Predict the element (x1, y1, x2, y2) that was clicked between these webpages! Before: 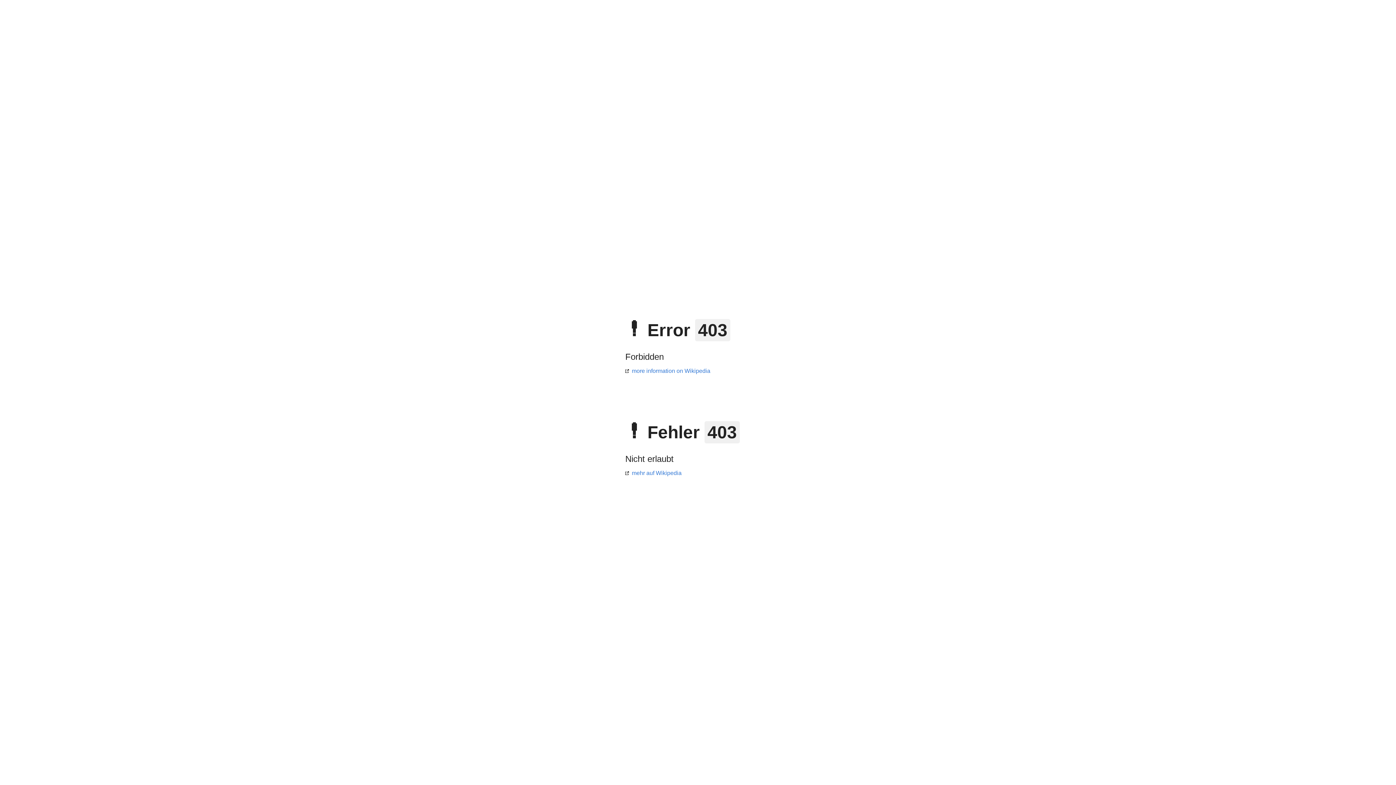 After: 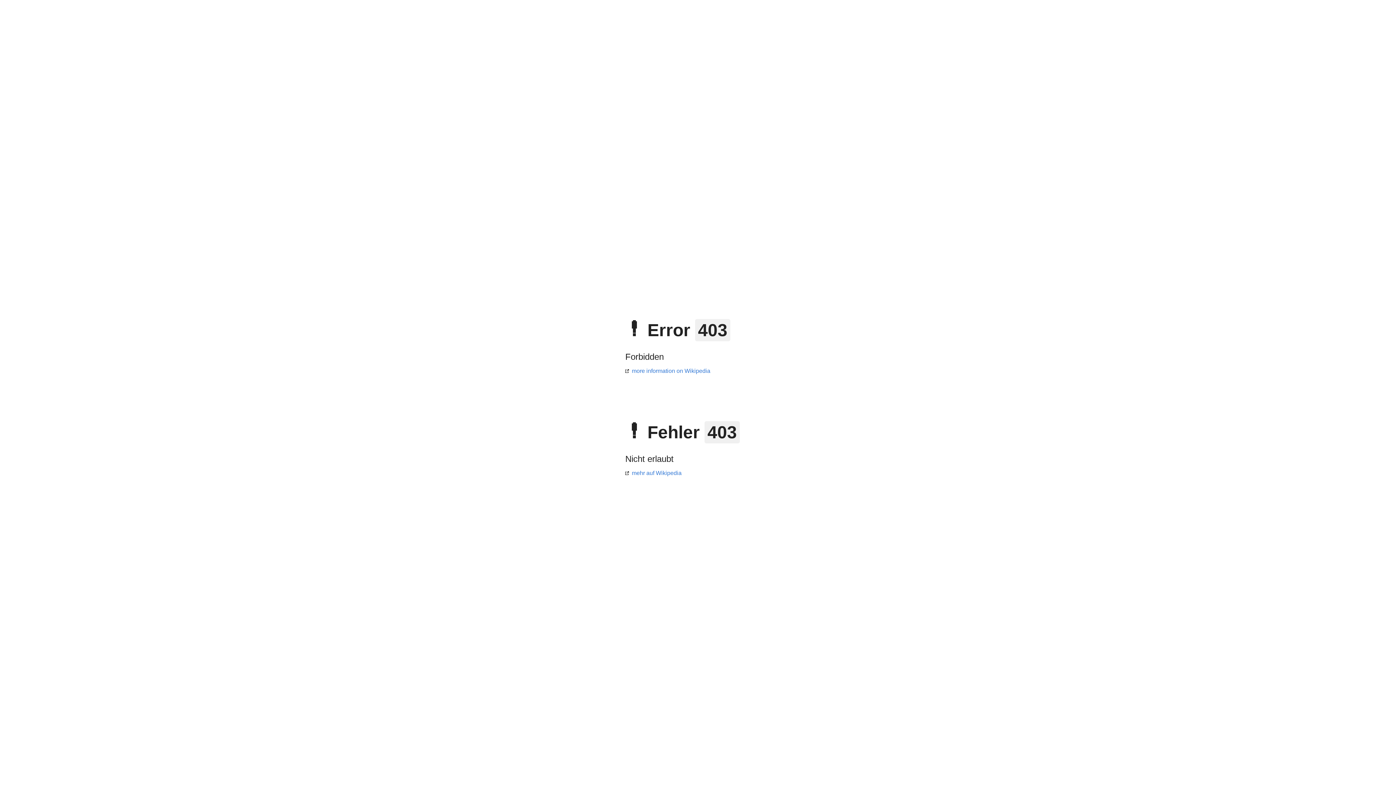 Action: bbox: (625, 470, 681, 476) label: mehr auf Wikipedia